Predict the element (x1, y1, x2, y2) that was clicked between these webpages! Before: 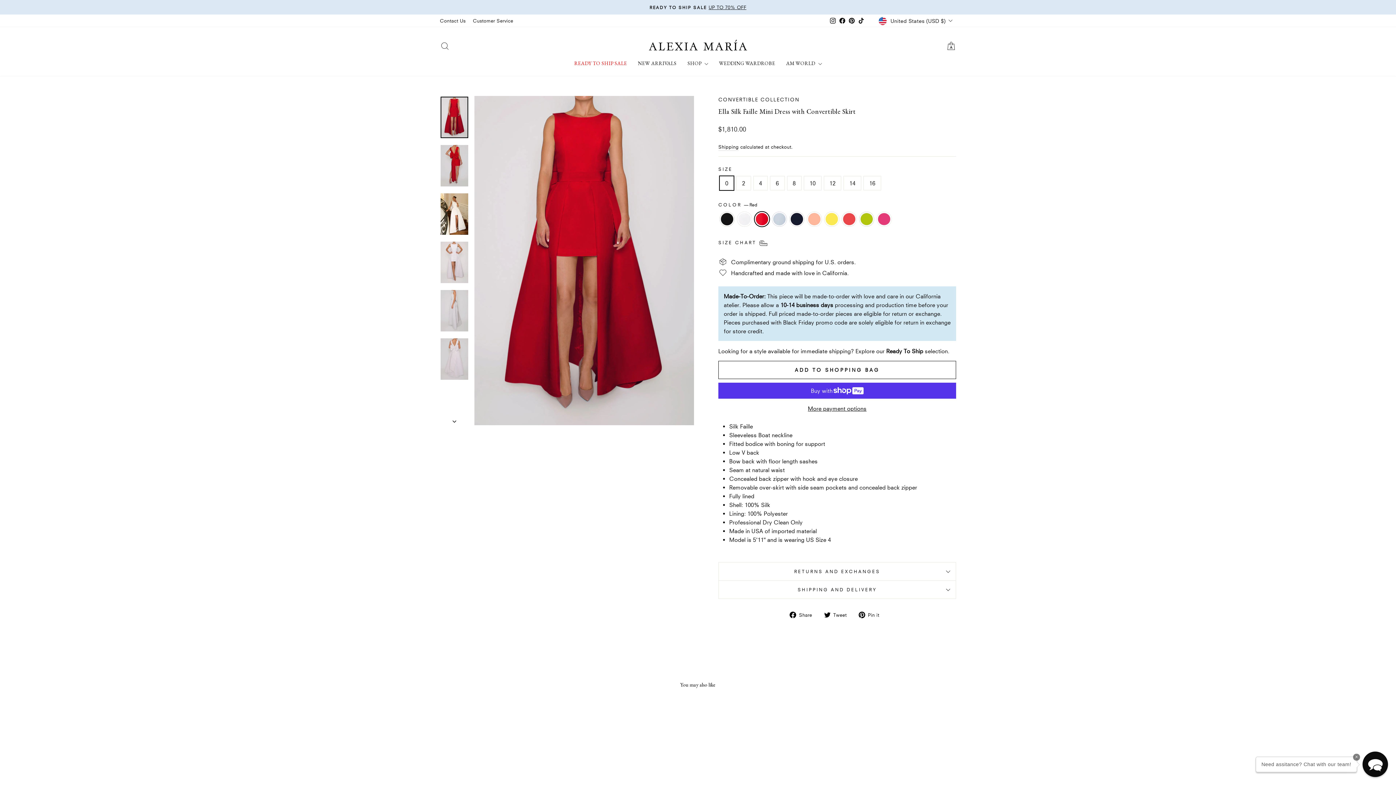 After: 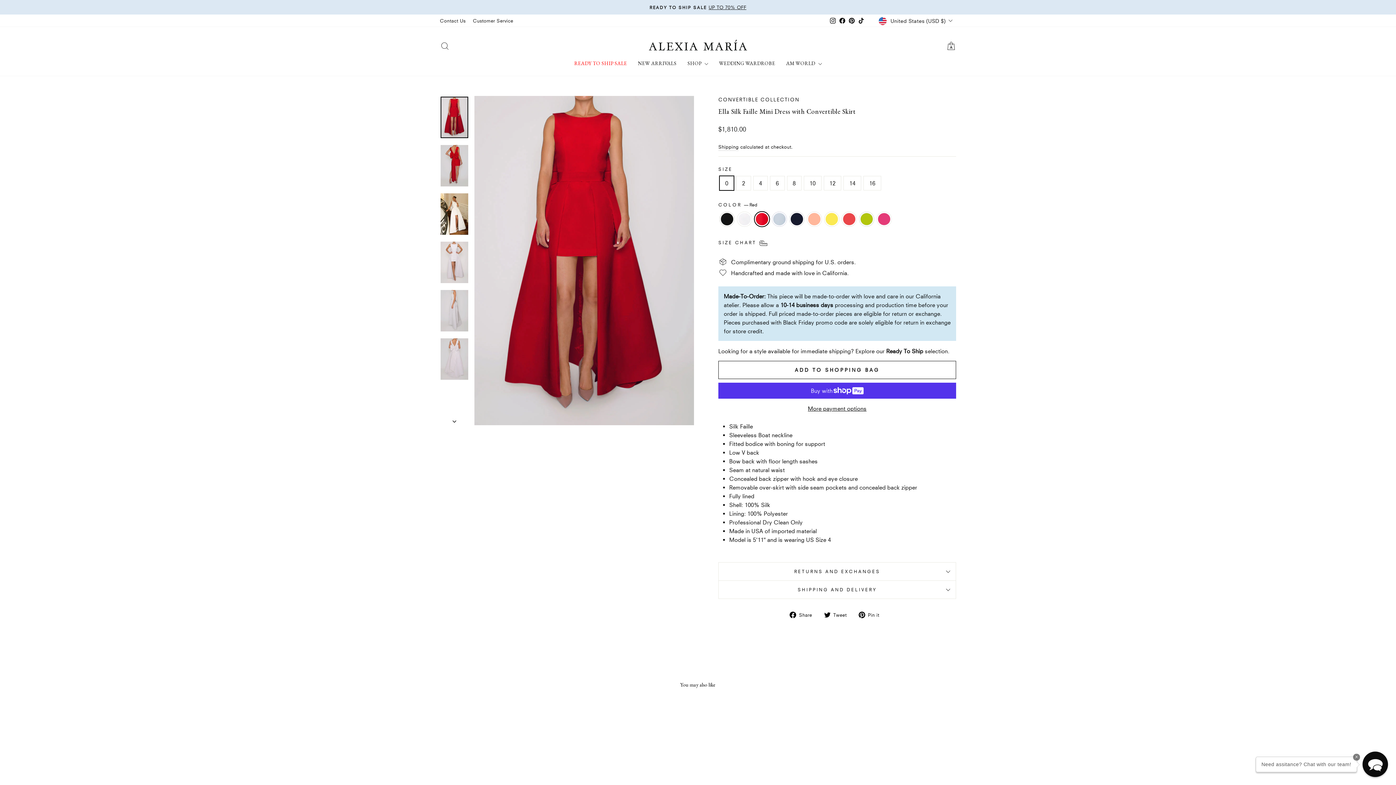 Action: label: Facebook bbox: (837, 15, 847, 26)